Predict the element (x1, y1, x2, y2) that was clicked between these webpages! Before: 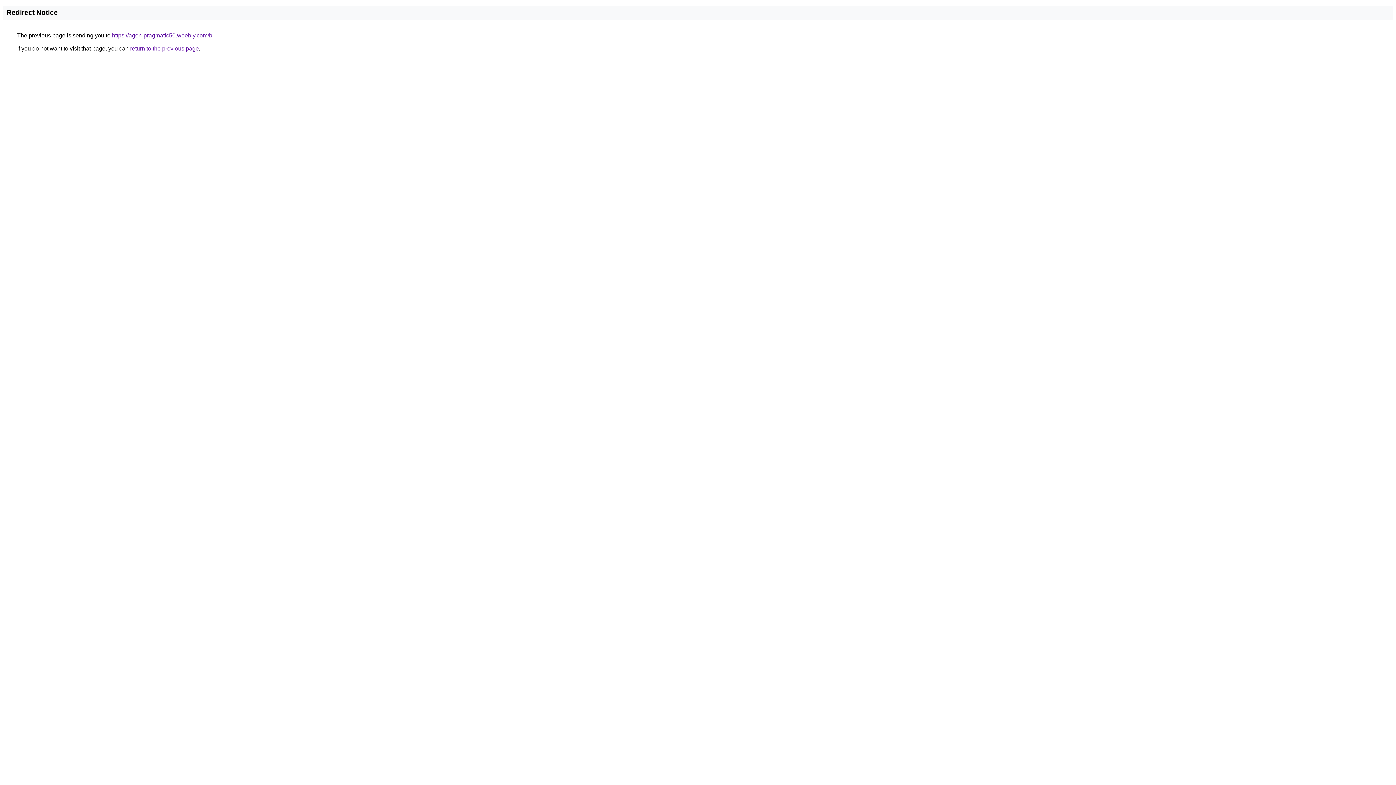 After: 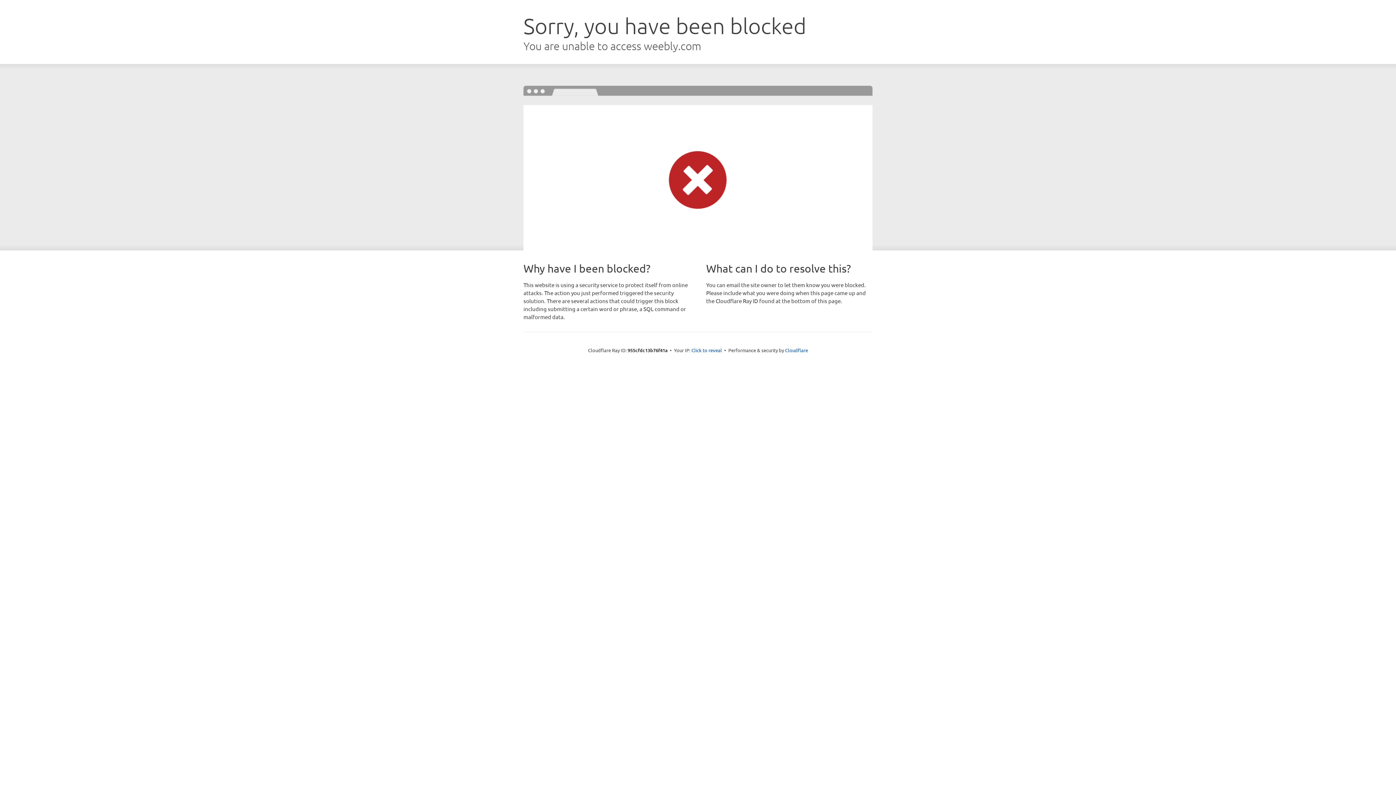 Action: bbox: (112, 32, 212, 38) label: https://agen-pragmatic50.weebly.com/b